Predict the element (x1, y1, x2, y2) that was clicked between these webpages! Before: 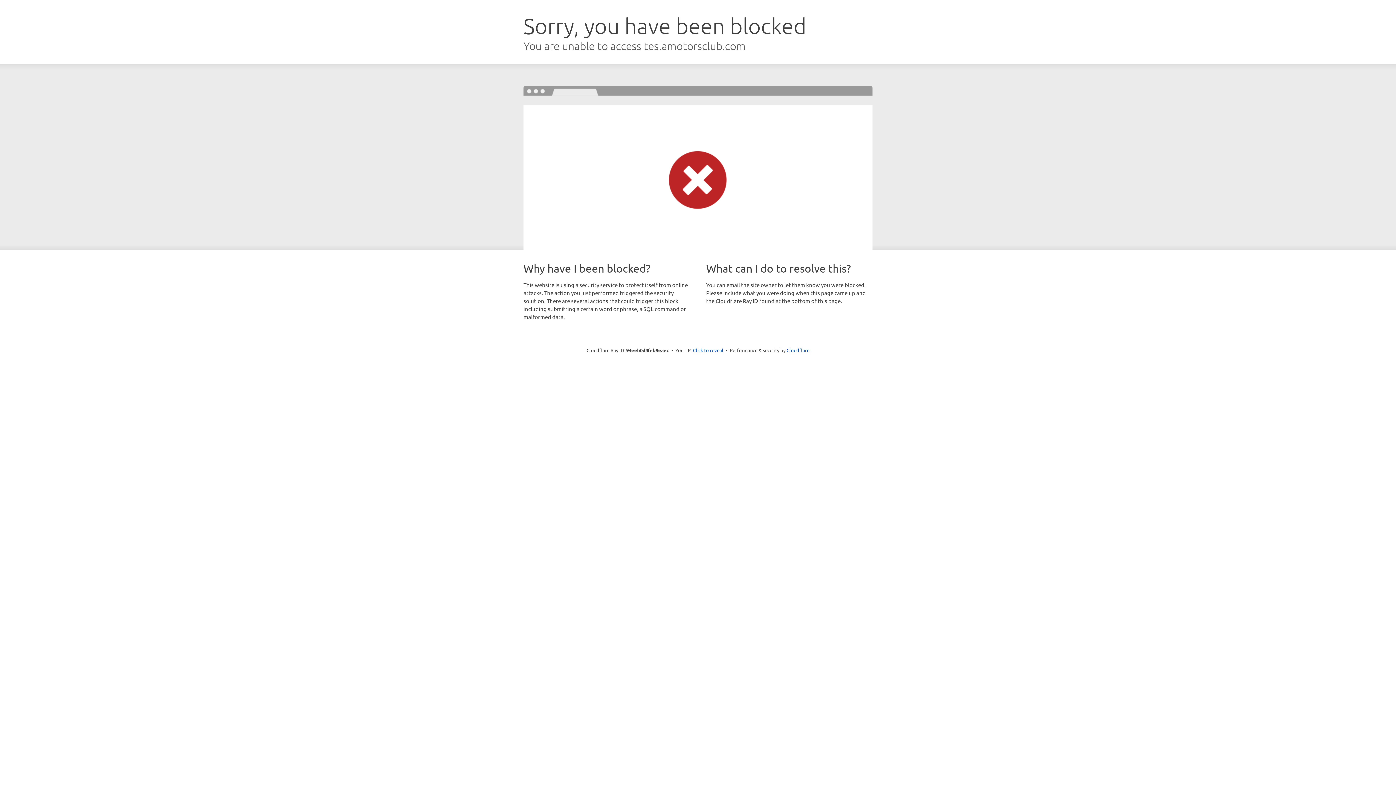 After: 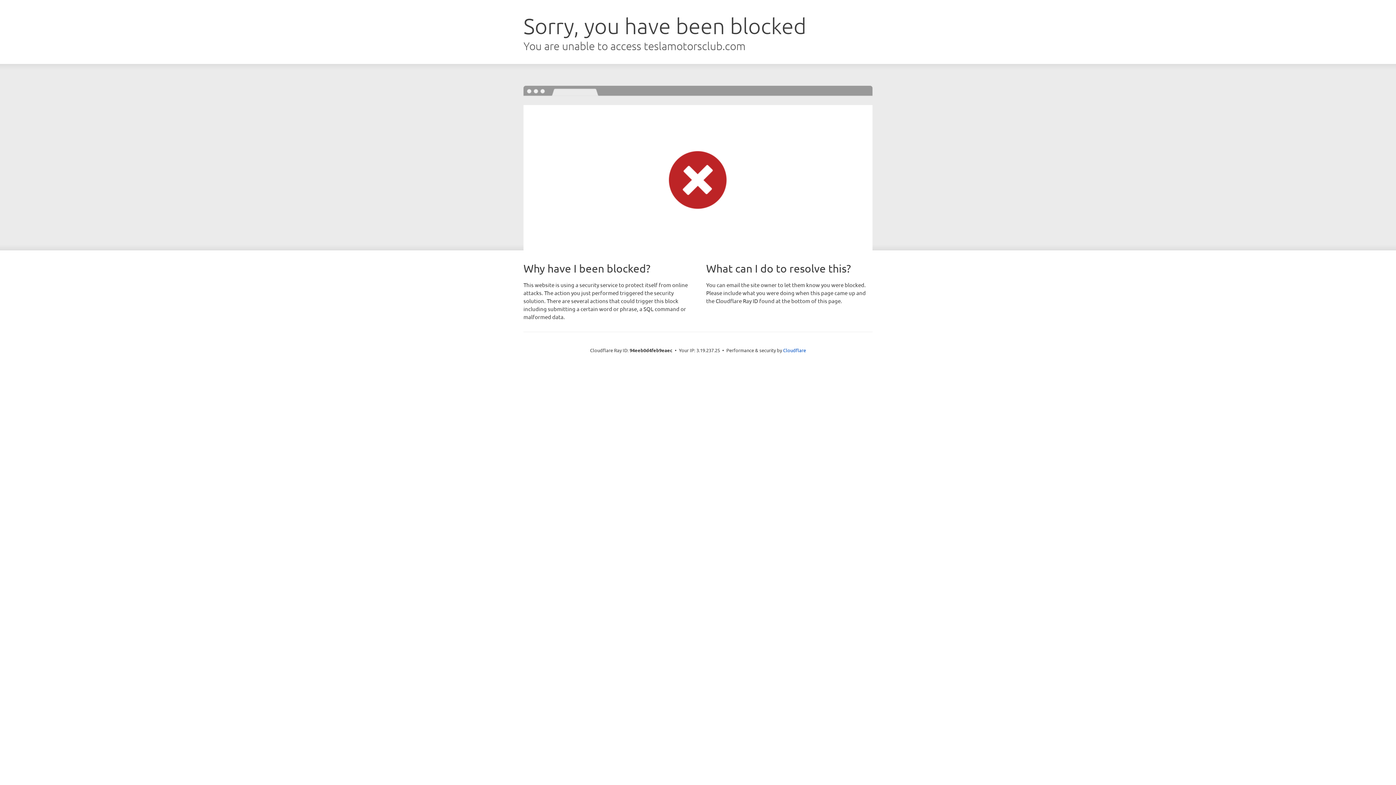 Action: label: Click to reveal bbox: (693, 346, 723, 353)